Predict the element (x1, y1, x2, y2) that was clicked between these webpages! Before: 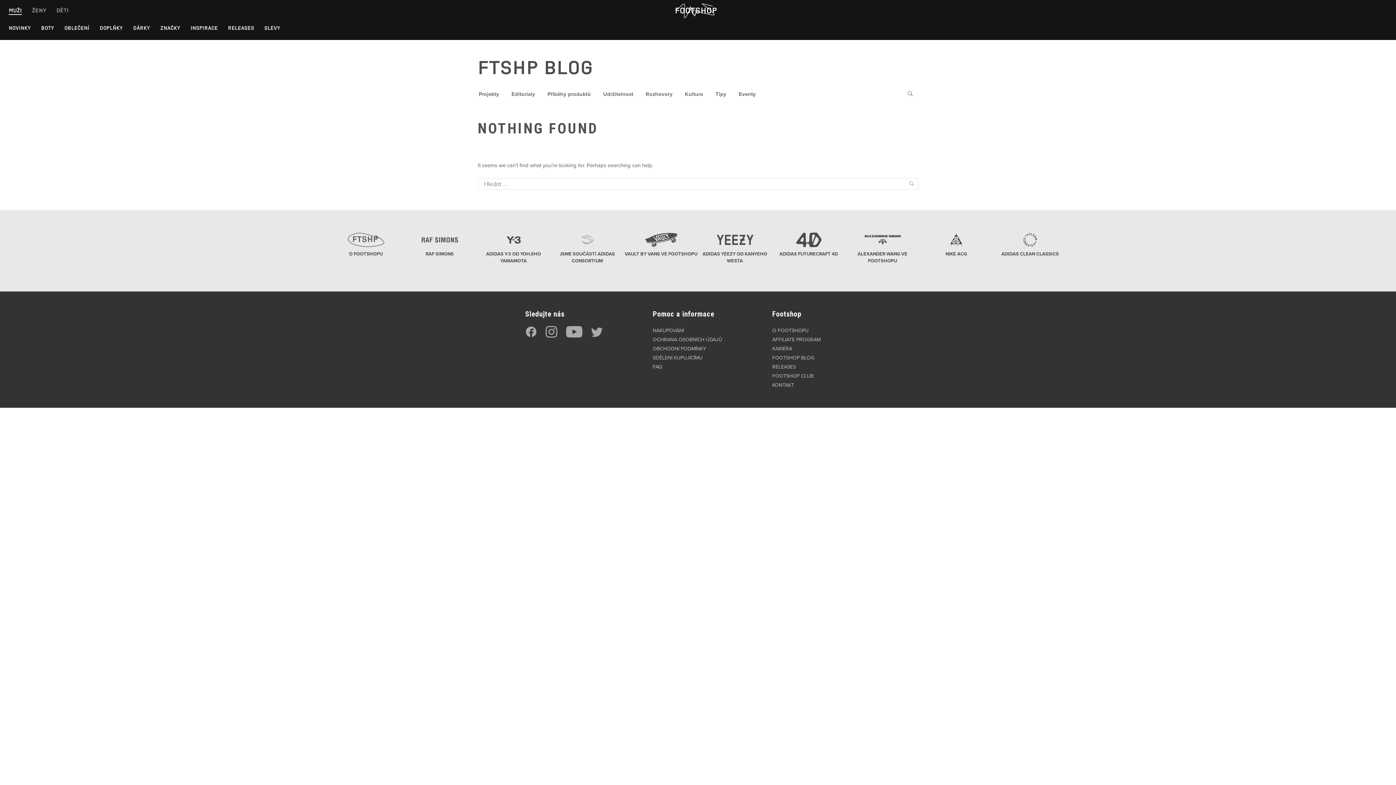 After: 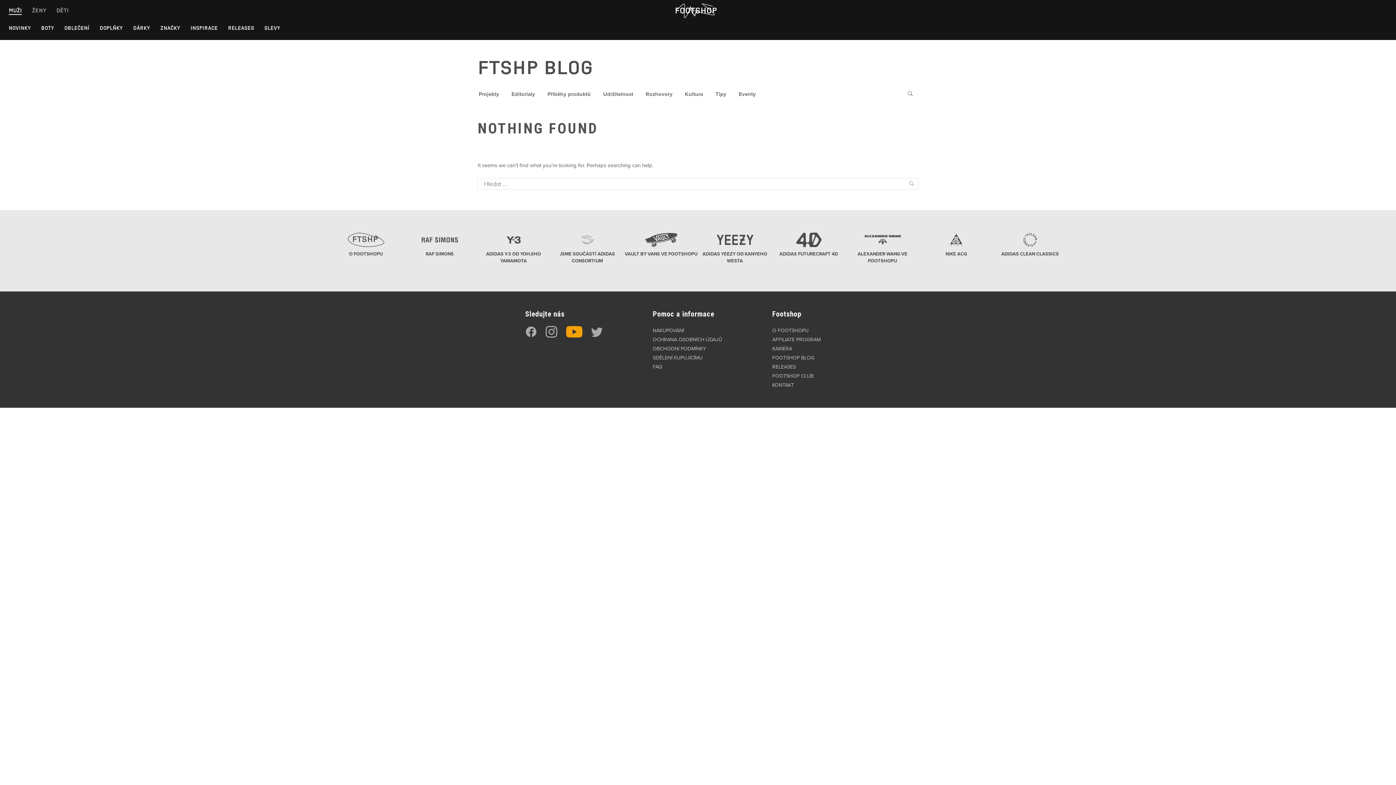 Action: bbox: (566, 332, 582, 339) label: YouTube